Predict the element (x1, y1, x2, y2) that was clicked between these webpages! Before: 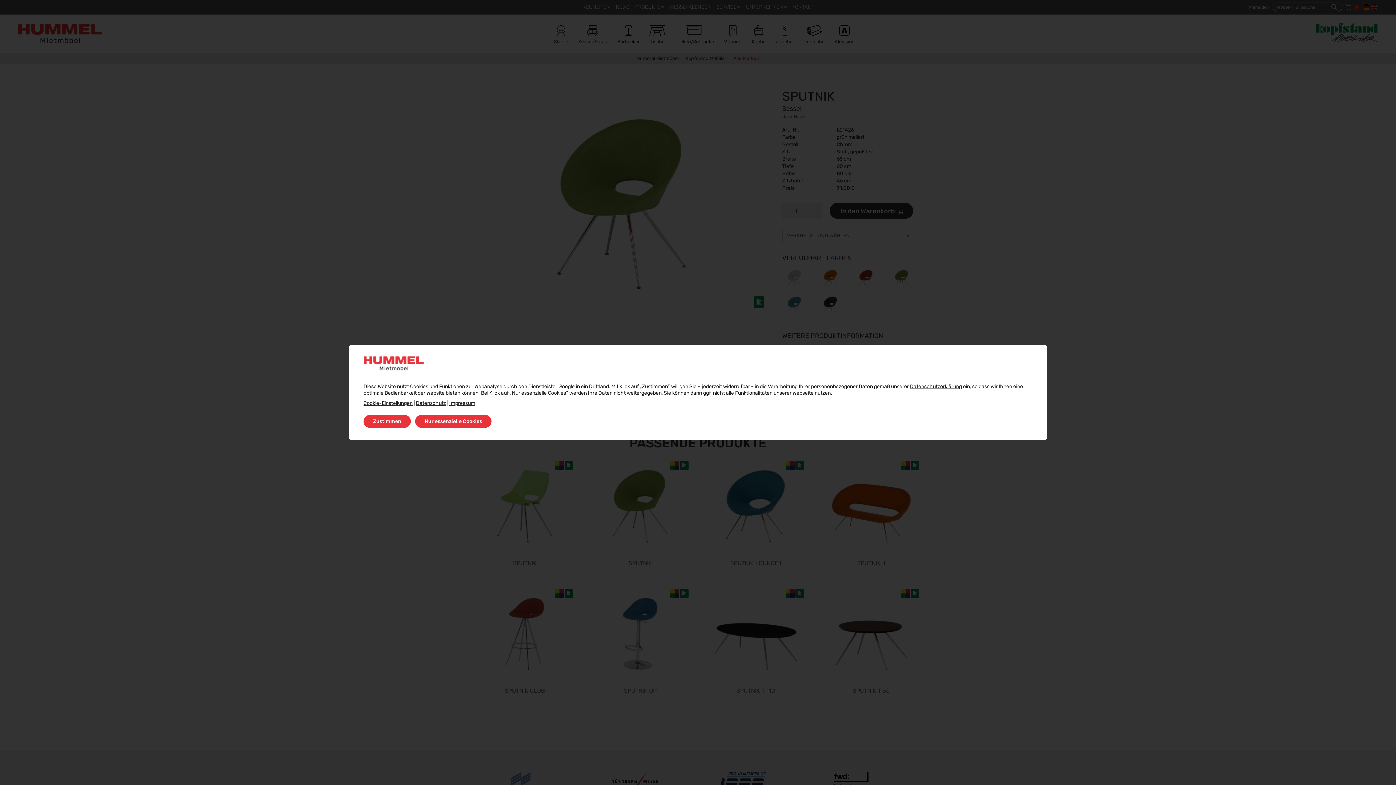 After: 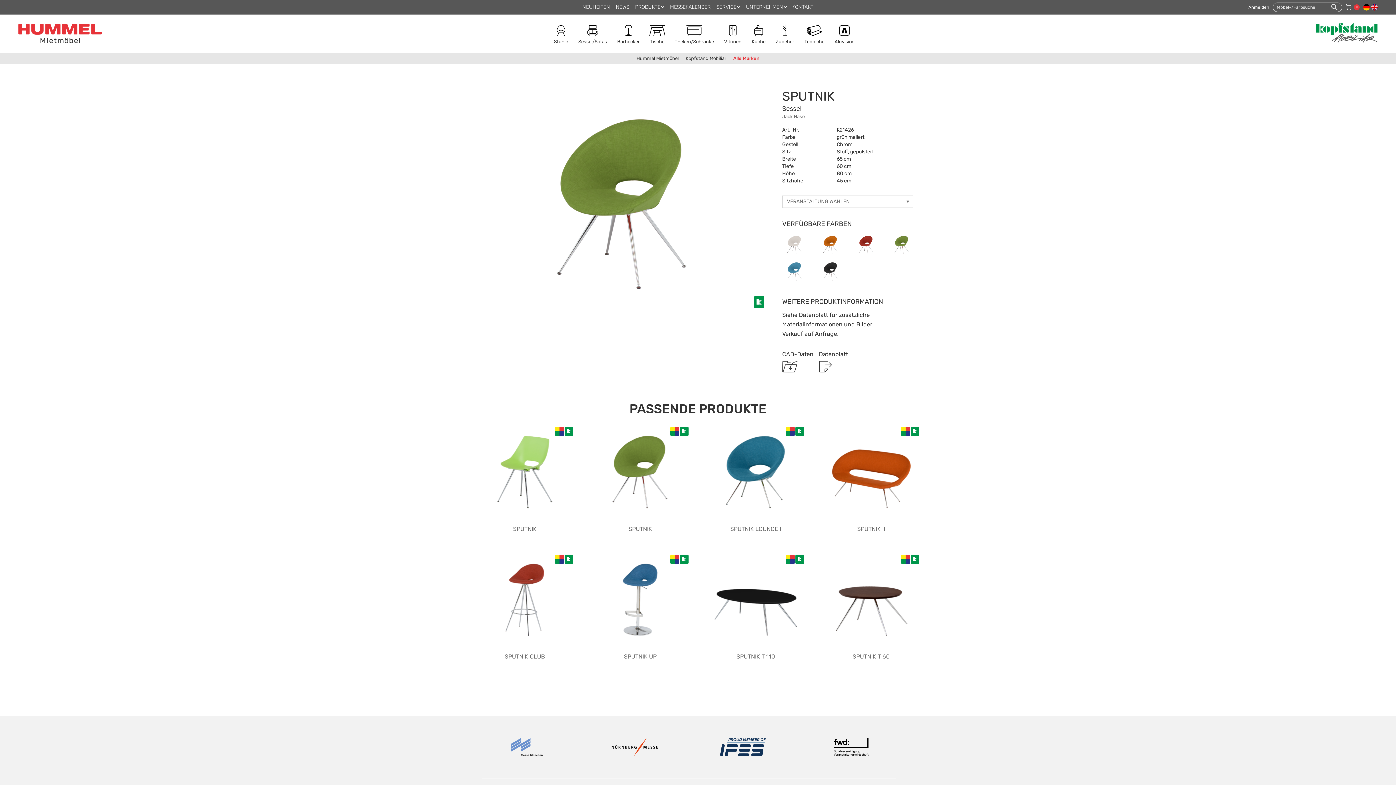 Action: label: Nur essenzielle Cookies bbox: (415, 415, 491, 428)